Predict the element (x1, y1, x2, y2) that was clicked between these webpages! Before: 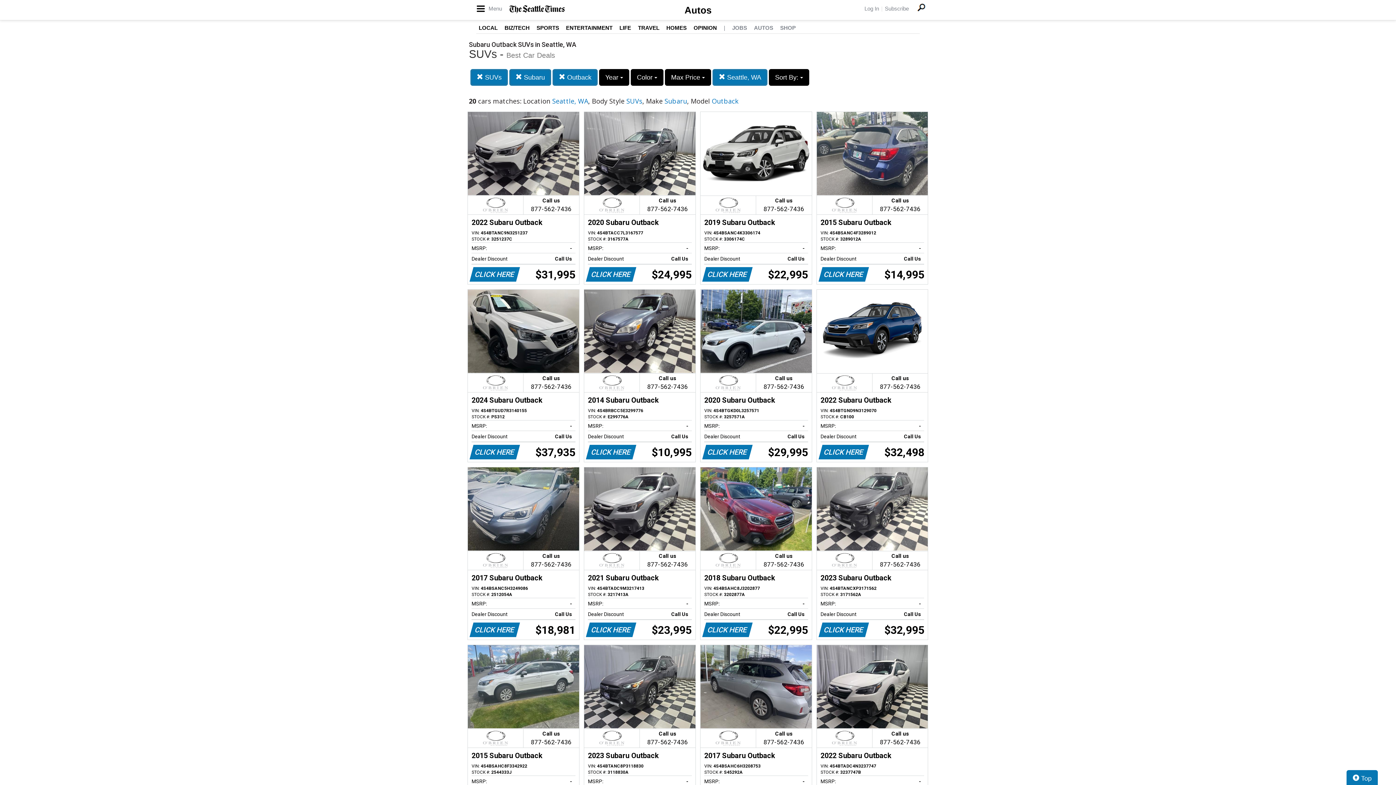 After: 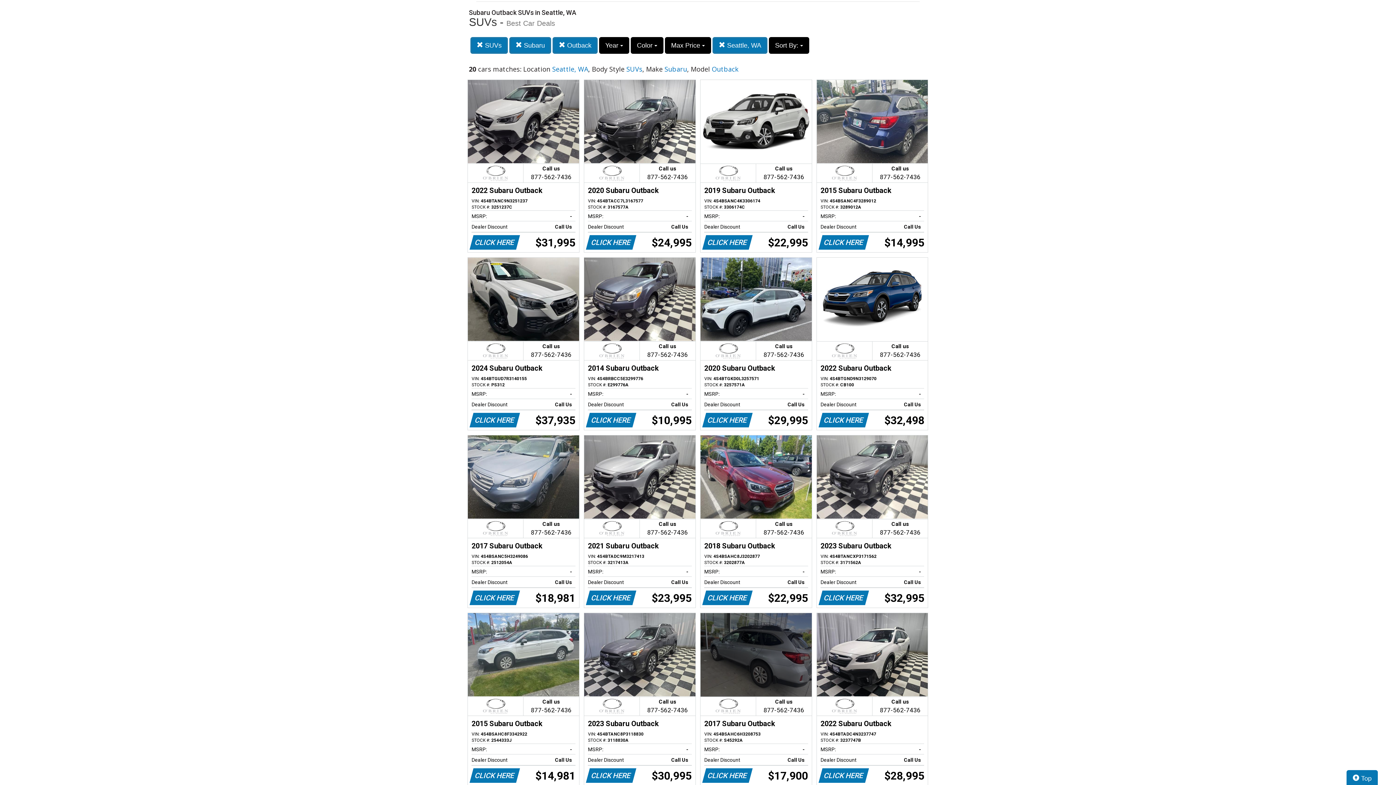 Action: label: Call us

877-562-7436
2017 Subaru Outback
VIN: 4S4BSAHC6H3208753
STOCK #: S45292A
MSRP:
-   
Dealer Discount
Call Us   
CLICK HERE
$17,900 bbox: (700, 645, 811, 817)